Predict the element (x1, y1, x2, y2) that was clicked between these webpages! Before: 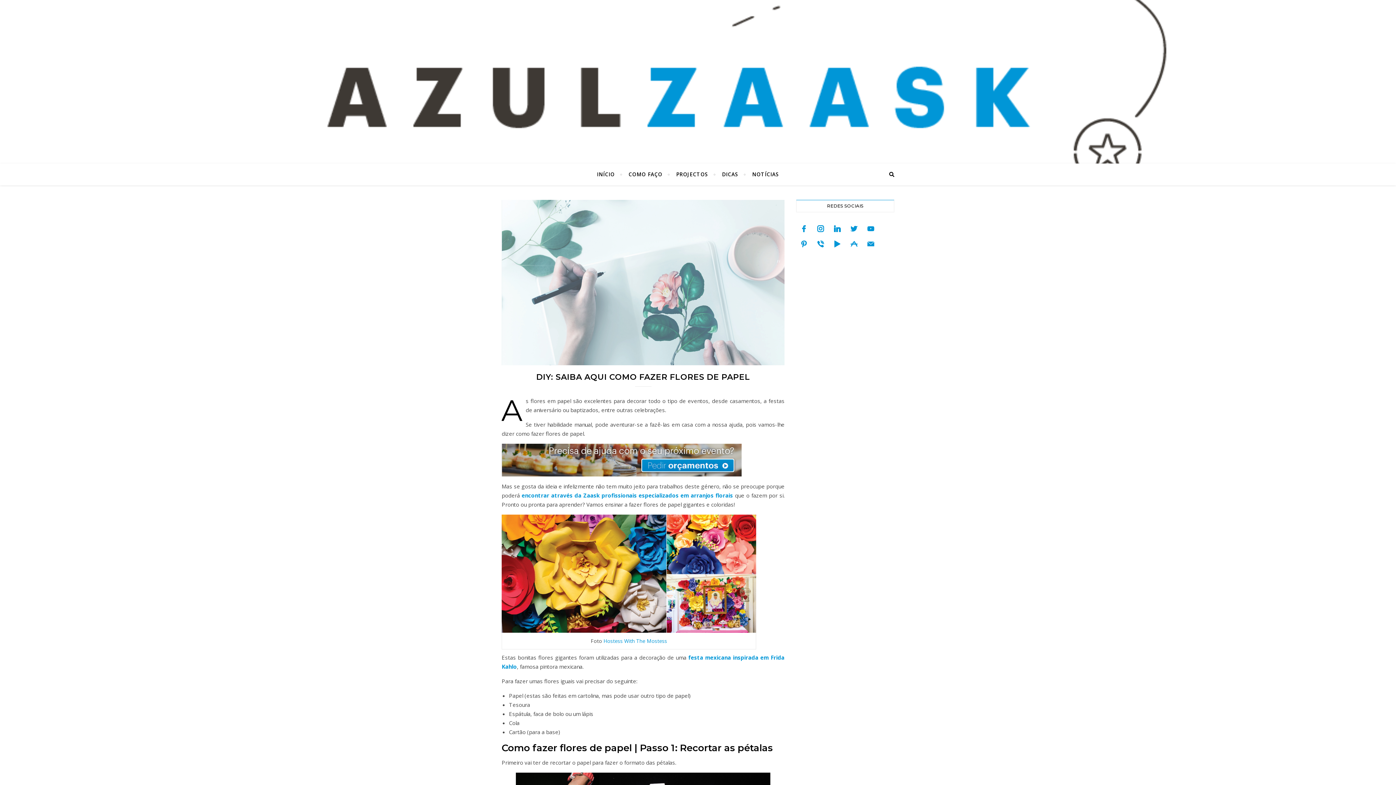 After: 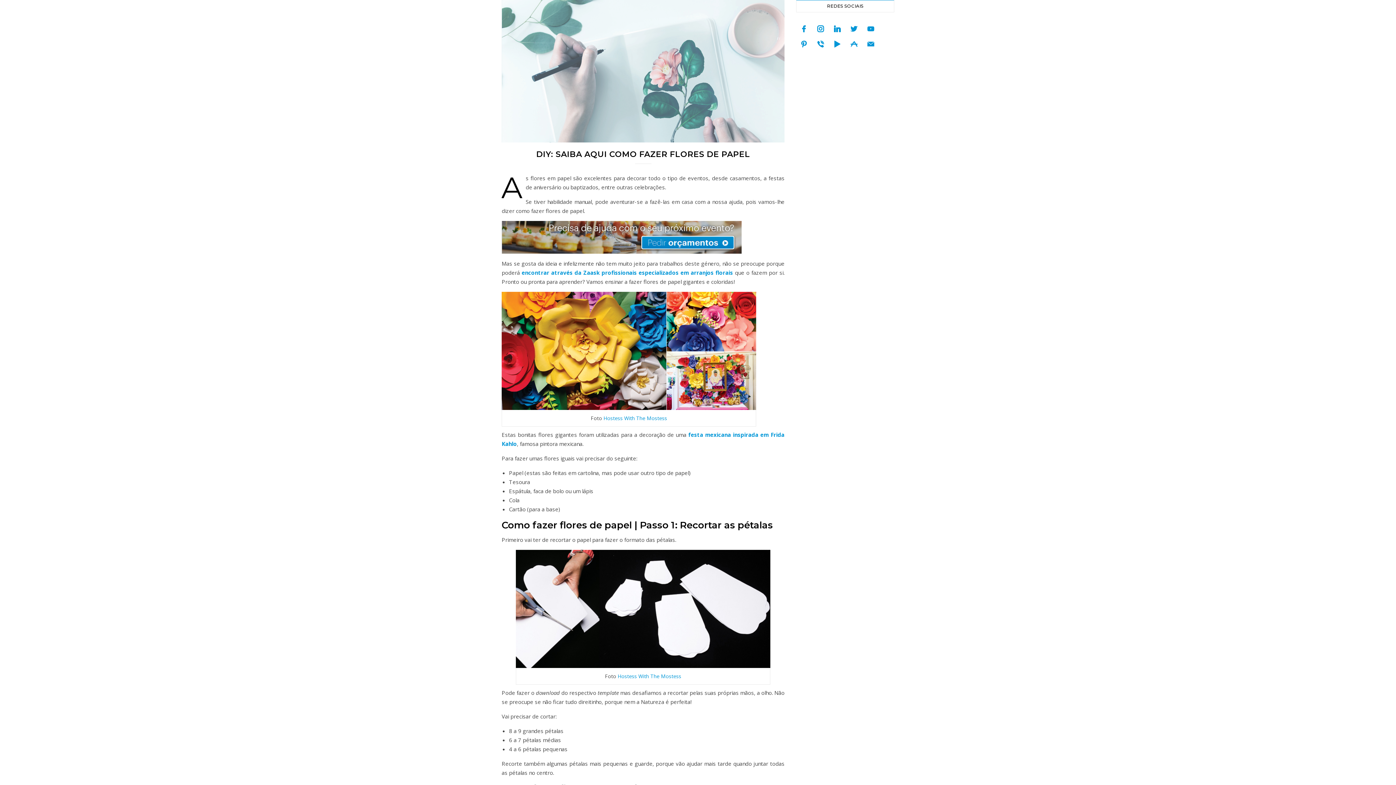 Action: label: youtube bbox: (864, 224, 877, 232)